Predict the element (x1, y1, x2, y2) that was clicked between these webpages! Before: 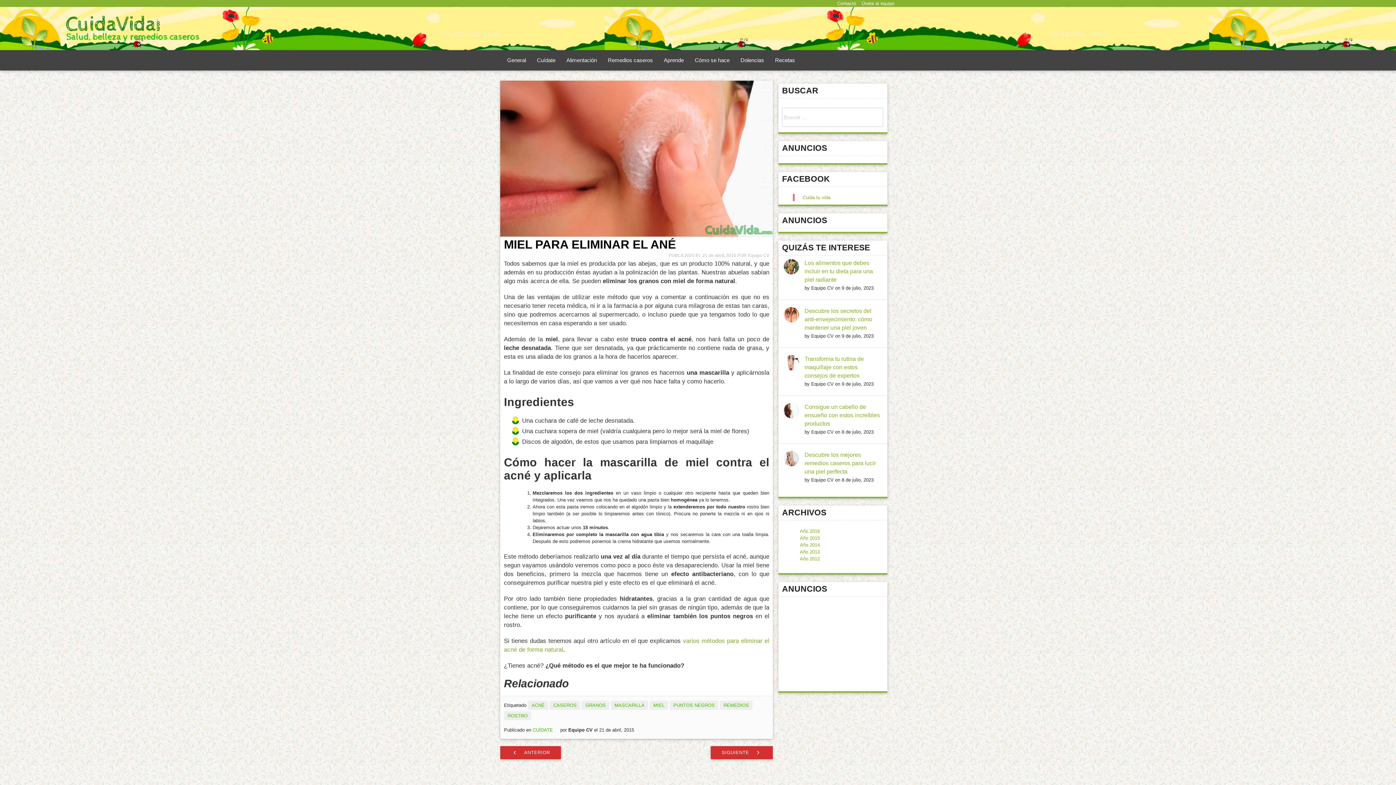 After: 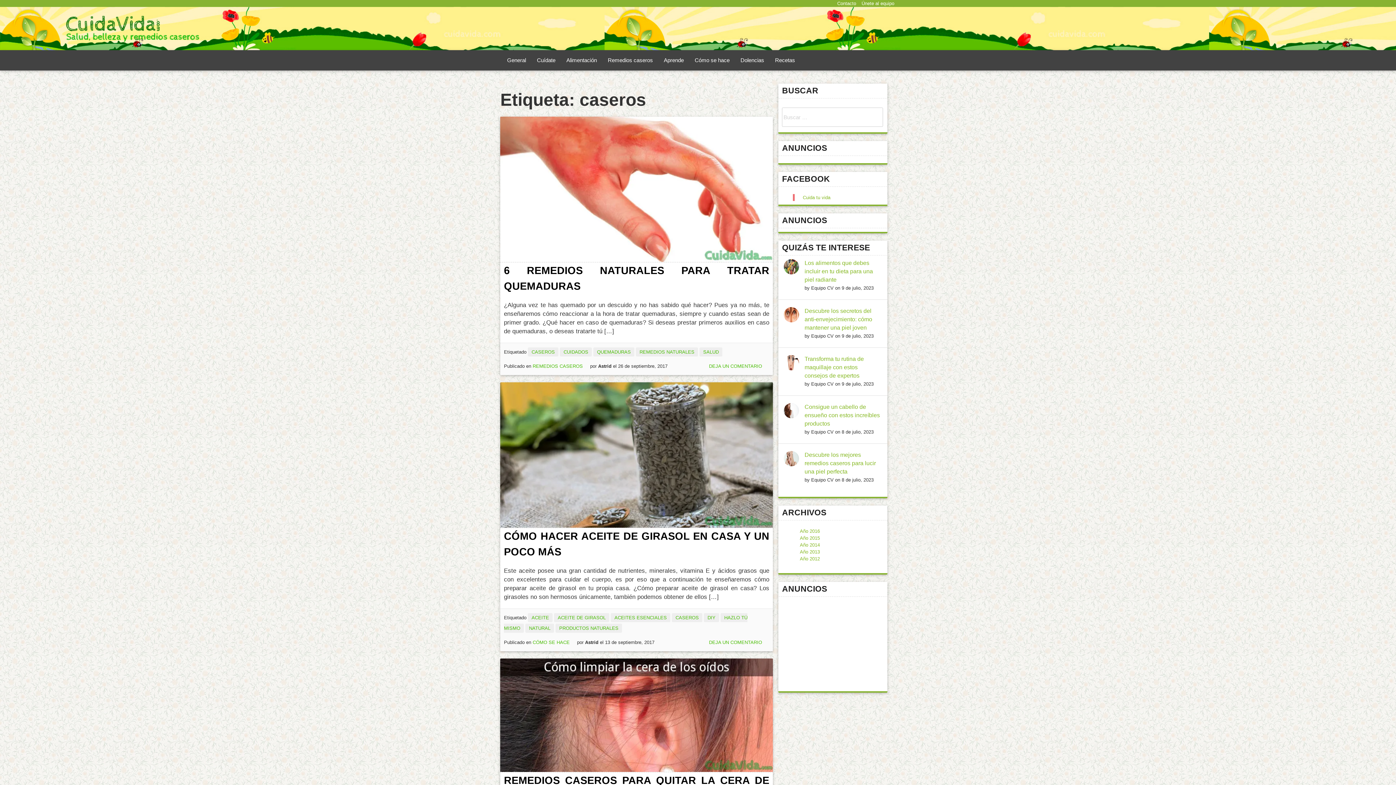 Action: label: CASEROS bbox: (549, 701, 580, 710)